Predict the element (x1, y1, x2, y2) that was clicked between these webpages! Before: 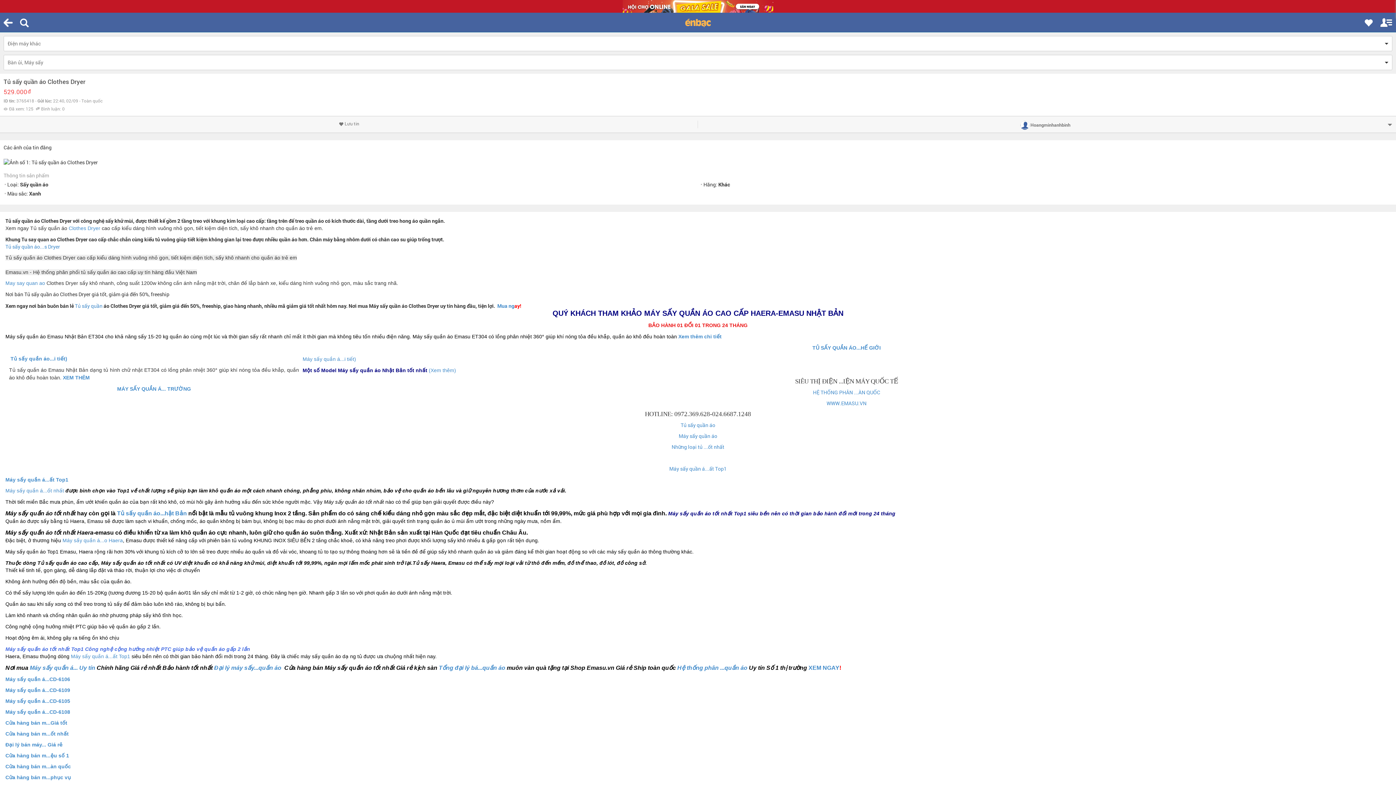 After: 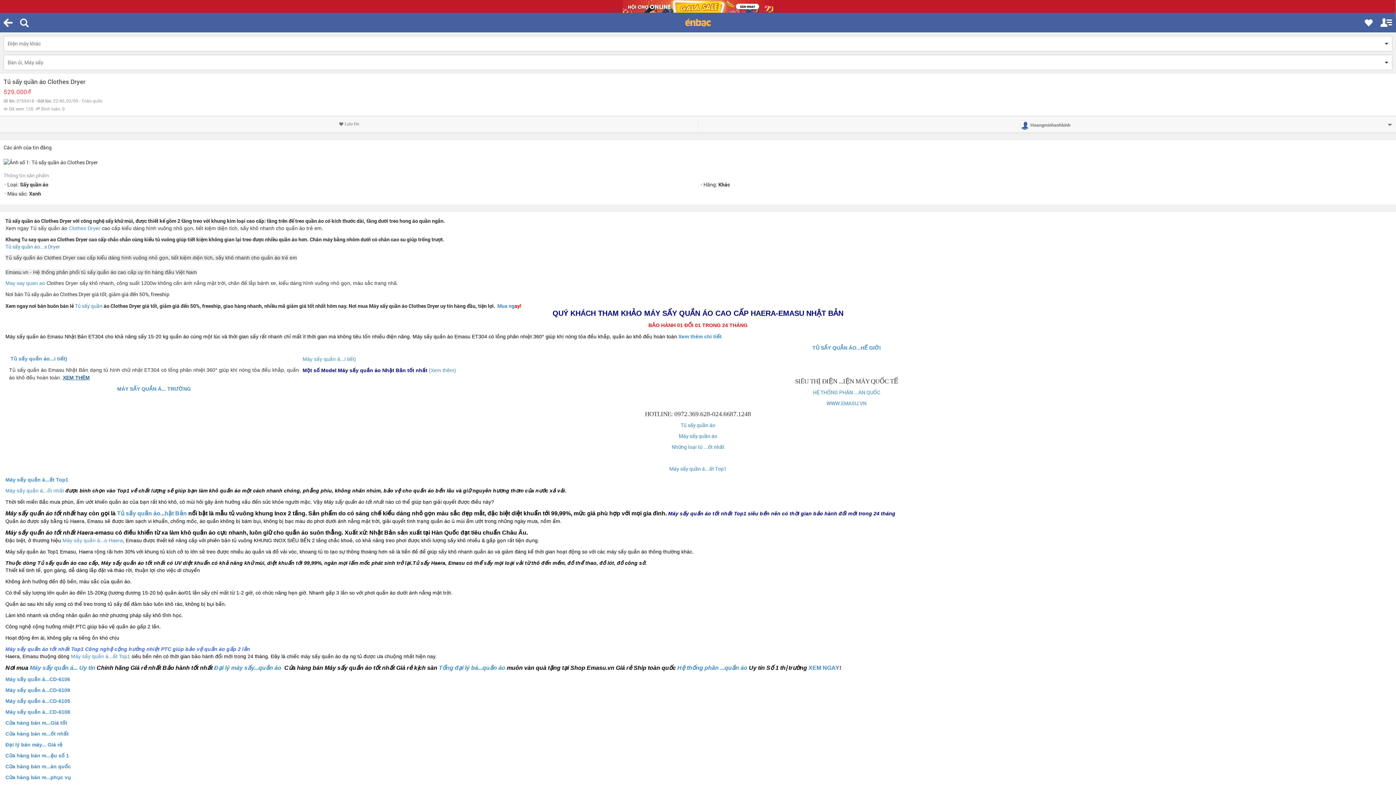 Action: label: XEM THÊM bbox: (62, 375, 89, 380)